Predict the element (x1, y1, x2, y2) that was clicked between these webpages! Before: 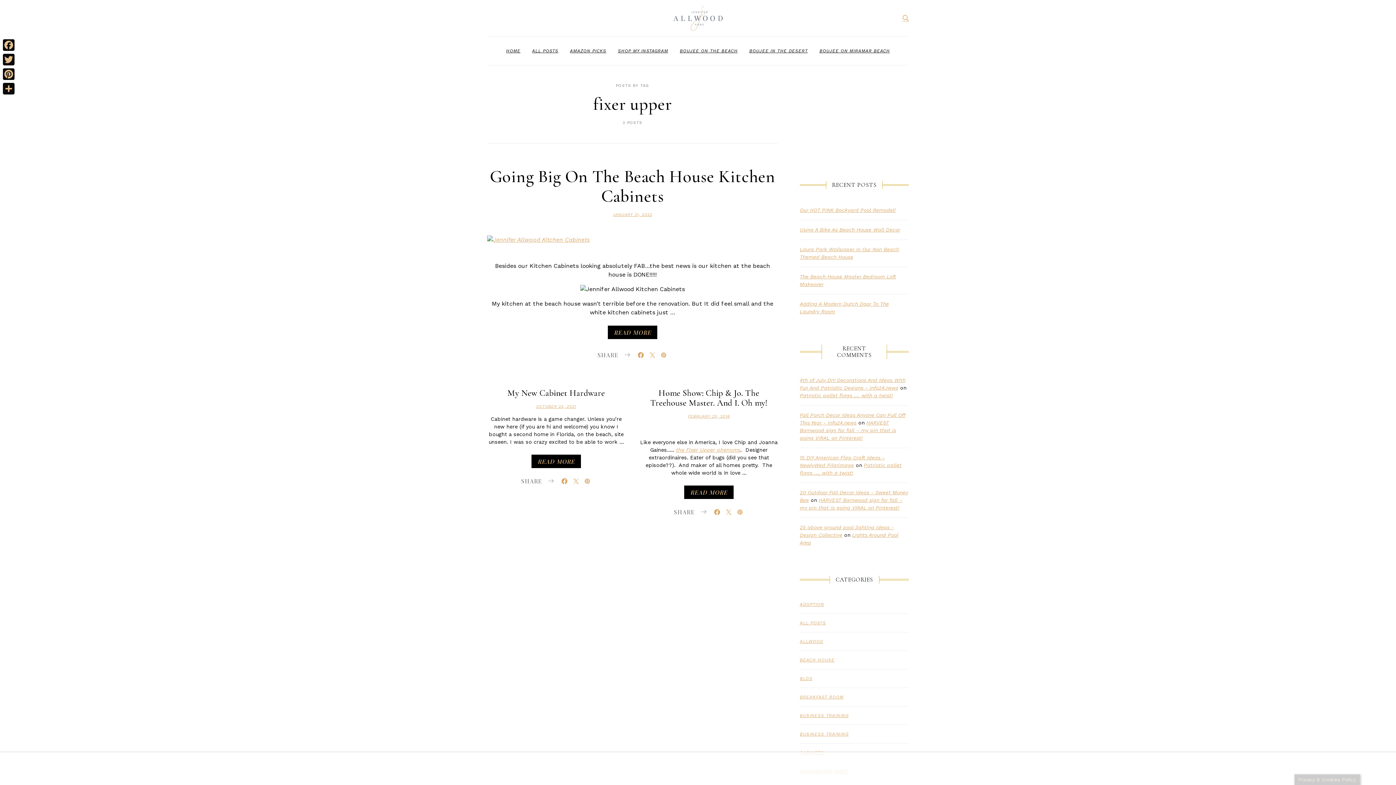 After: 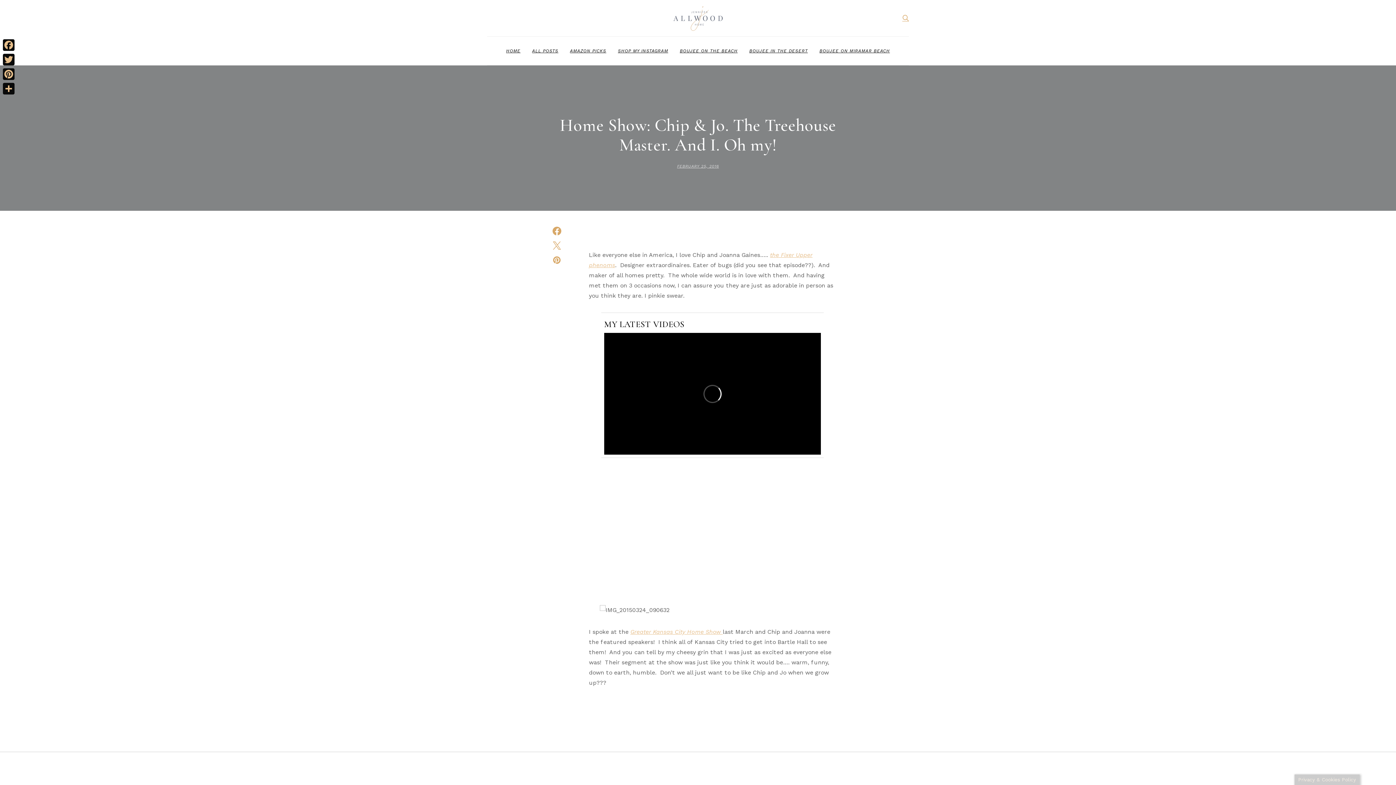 Action: label: Home Show: Chip & Jo. The Treehouse Master. And I. Oh my! bbox: (650, 388, 767, 408)